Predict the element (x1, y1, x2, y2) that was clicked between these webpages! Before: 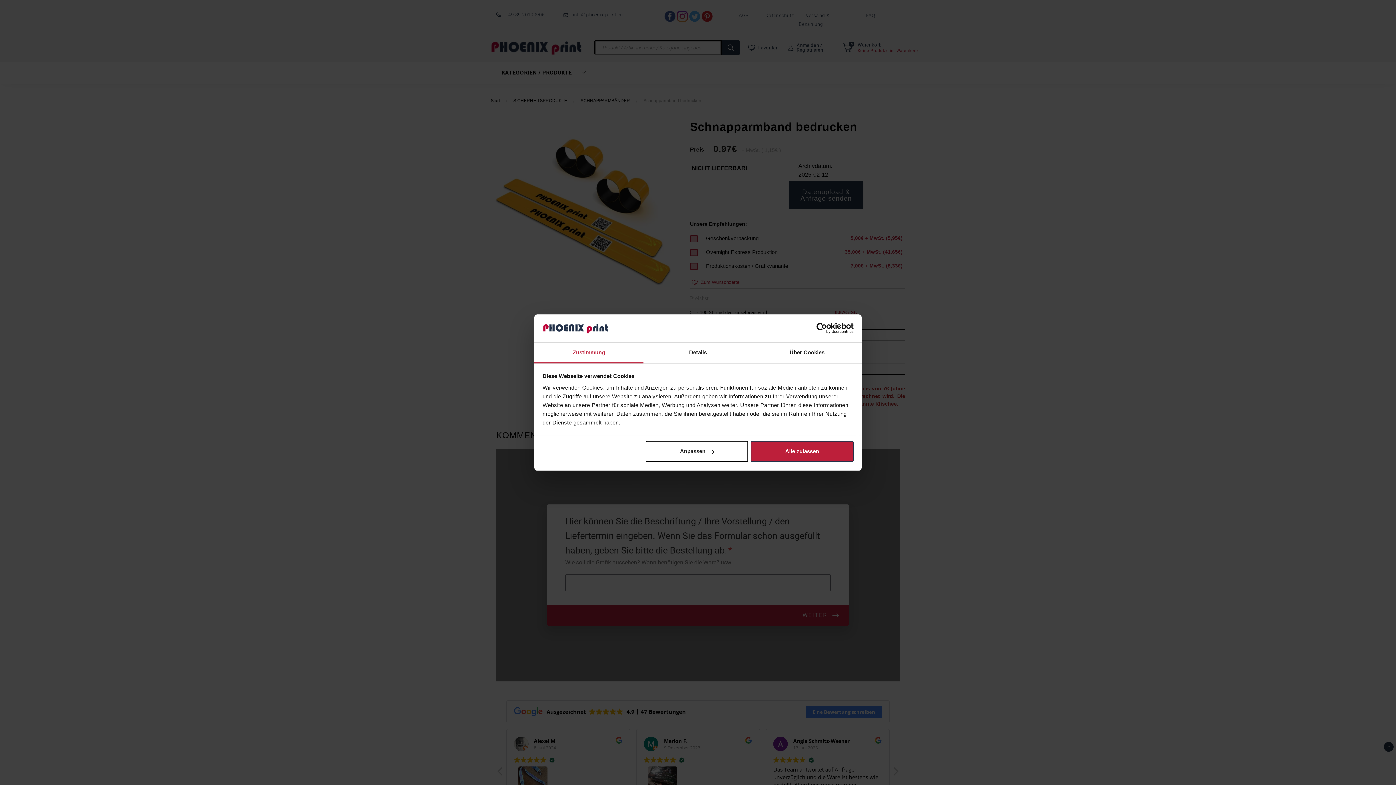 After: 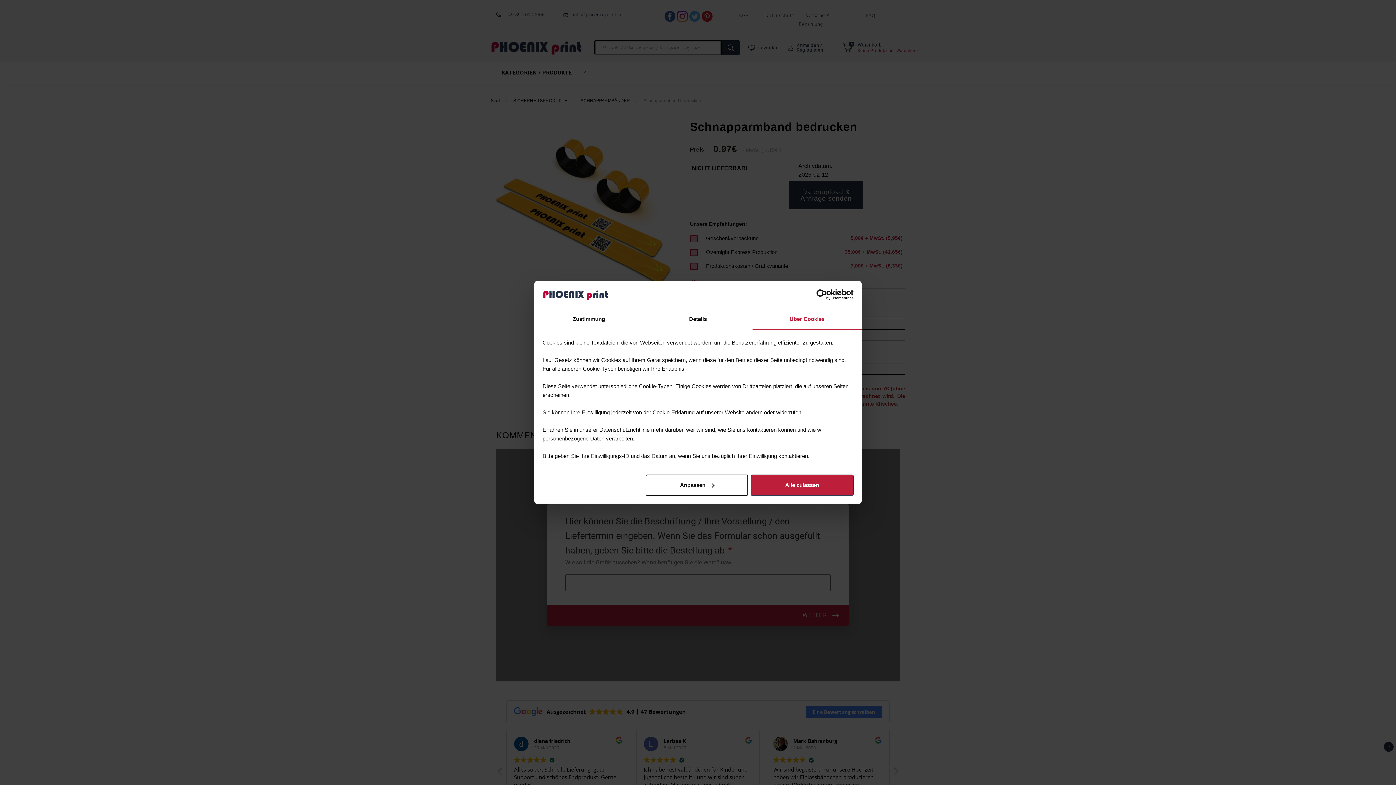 Action: label: Über Cookies bbox: (752, 342, 861, 363)